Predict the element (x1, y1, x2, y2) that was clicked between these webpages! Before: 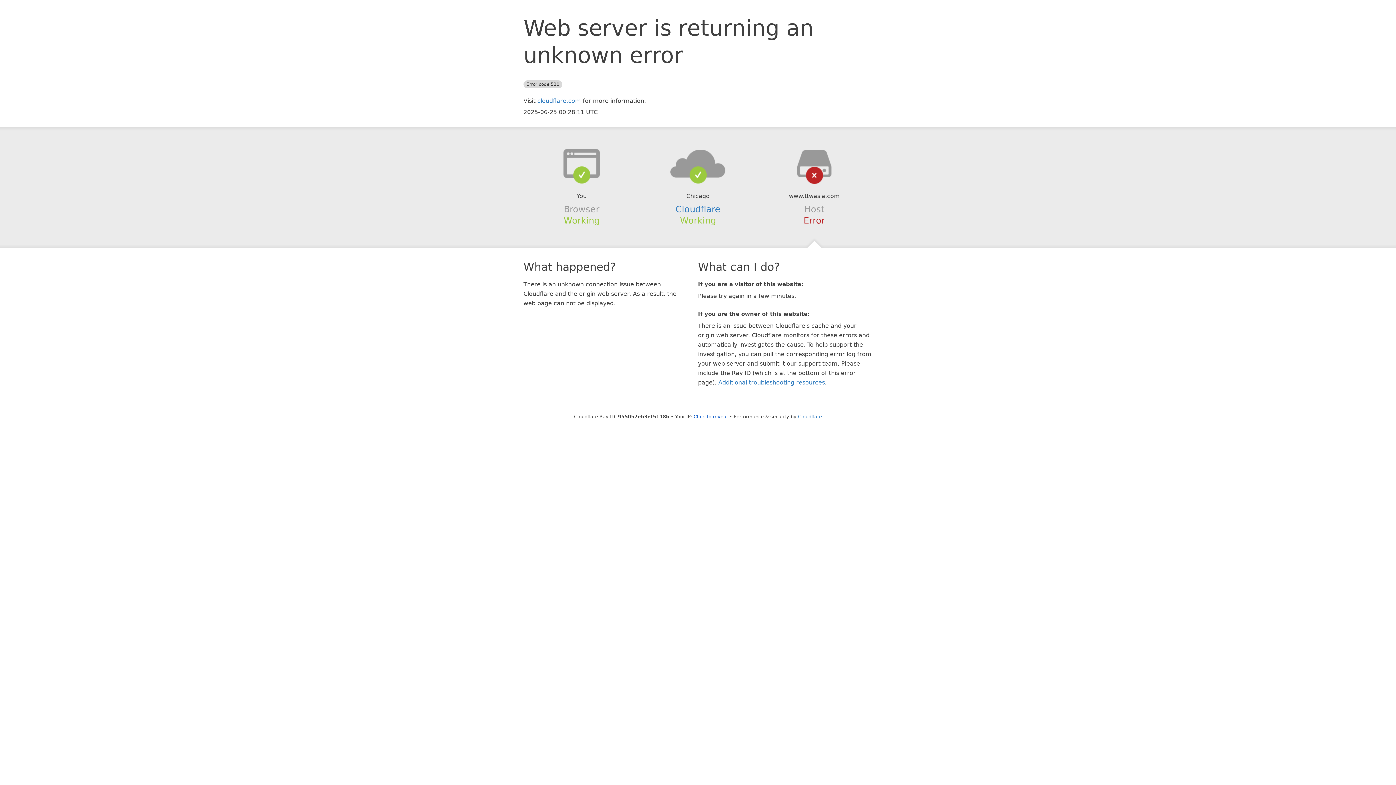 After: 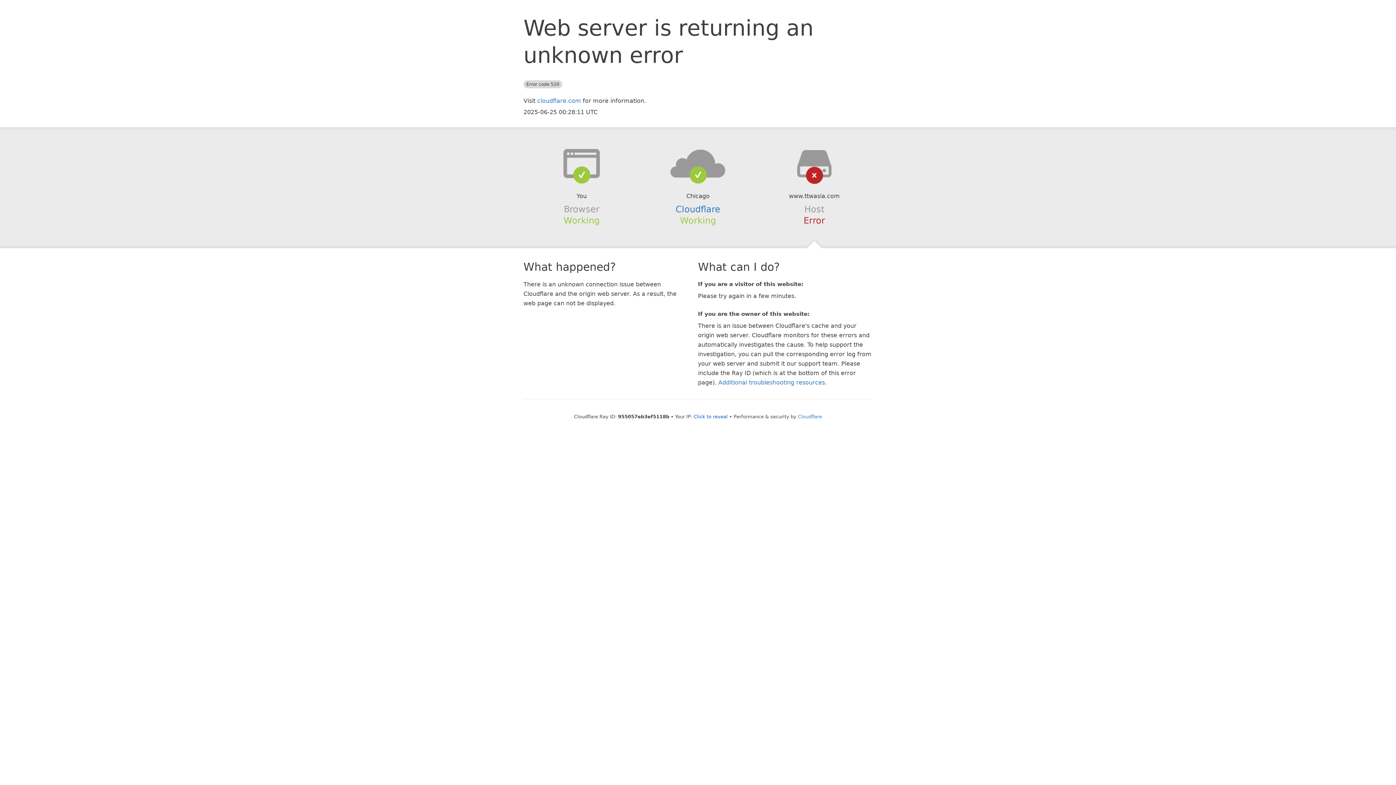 Action: bbox: (639, 148, 756, 178)